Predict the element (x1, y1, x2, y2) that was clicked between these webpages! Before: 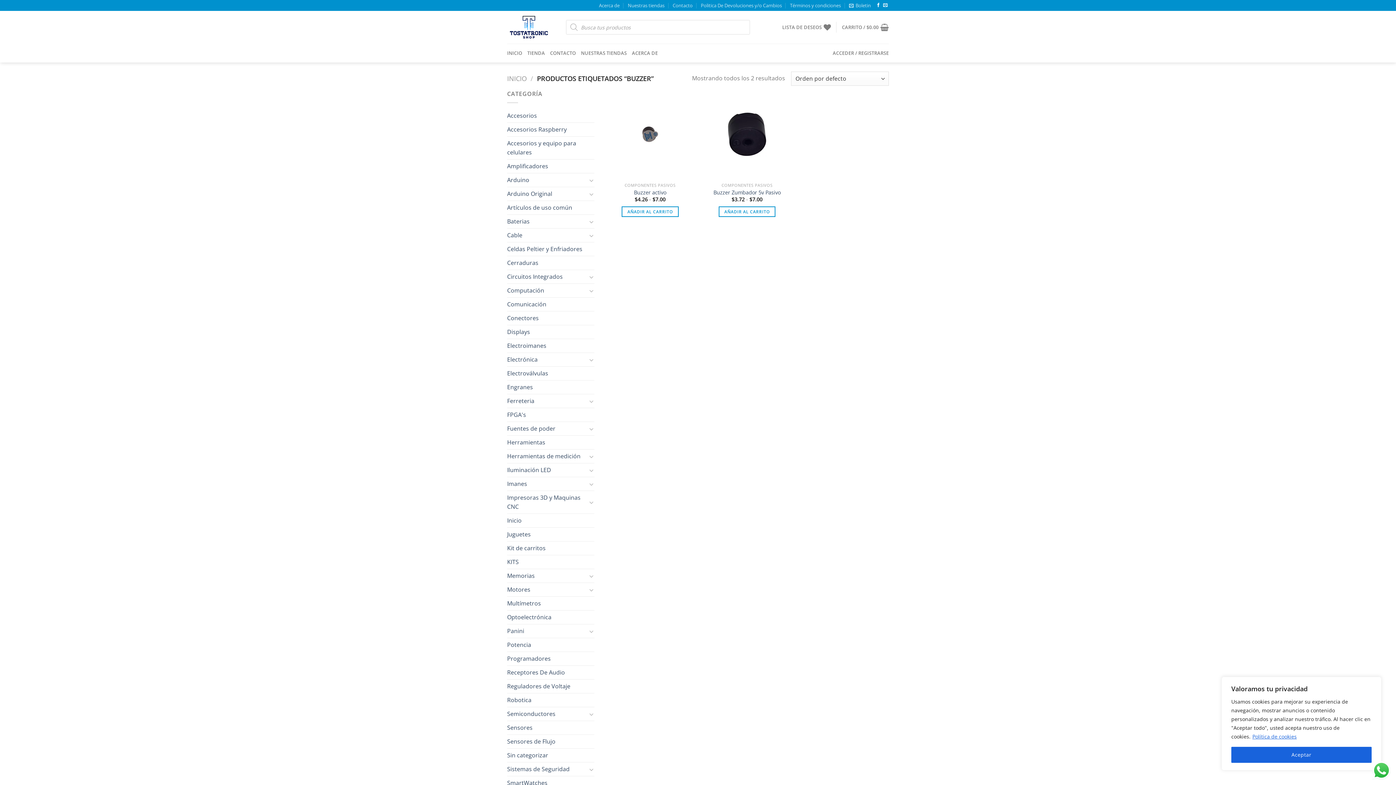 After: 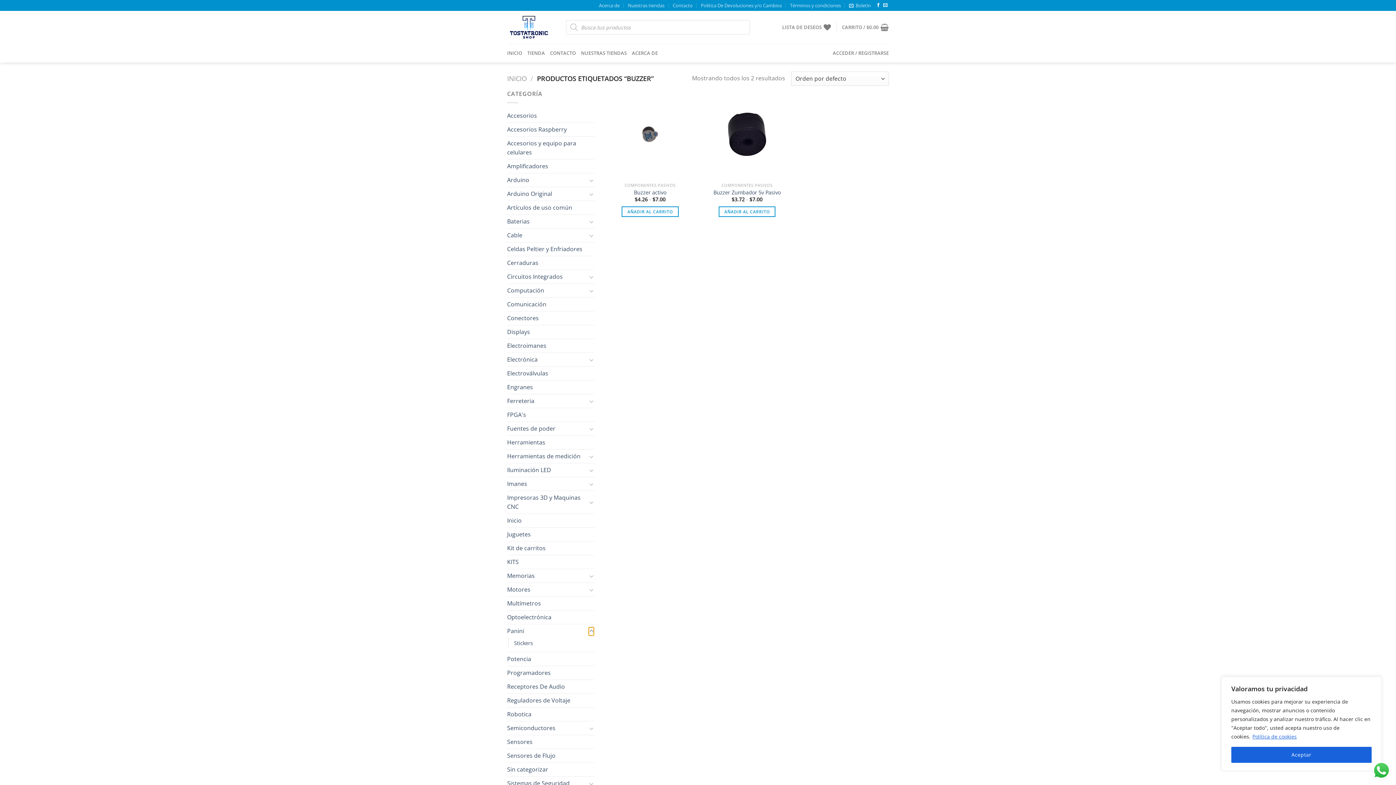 Action: bbox: (588, 627, 594, 635) label: Toggle